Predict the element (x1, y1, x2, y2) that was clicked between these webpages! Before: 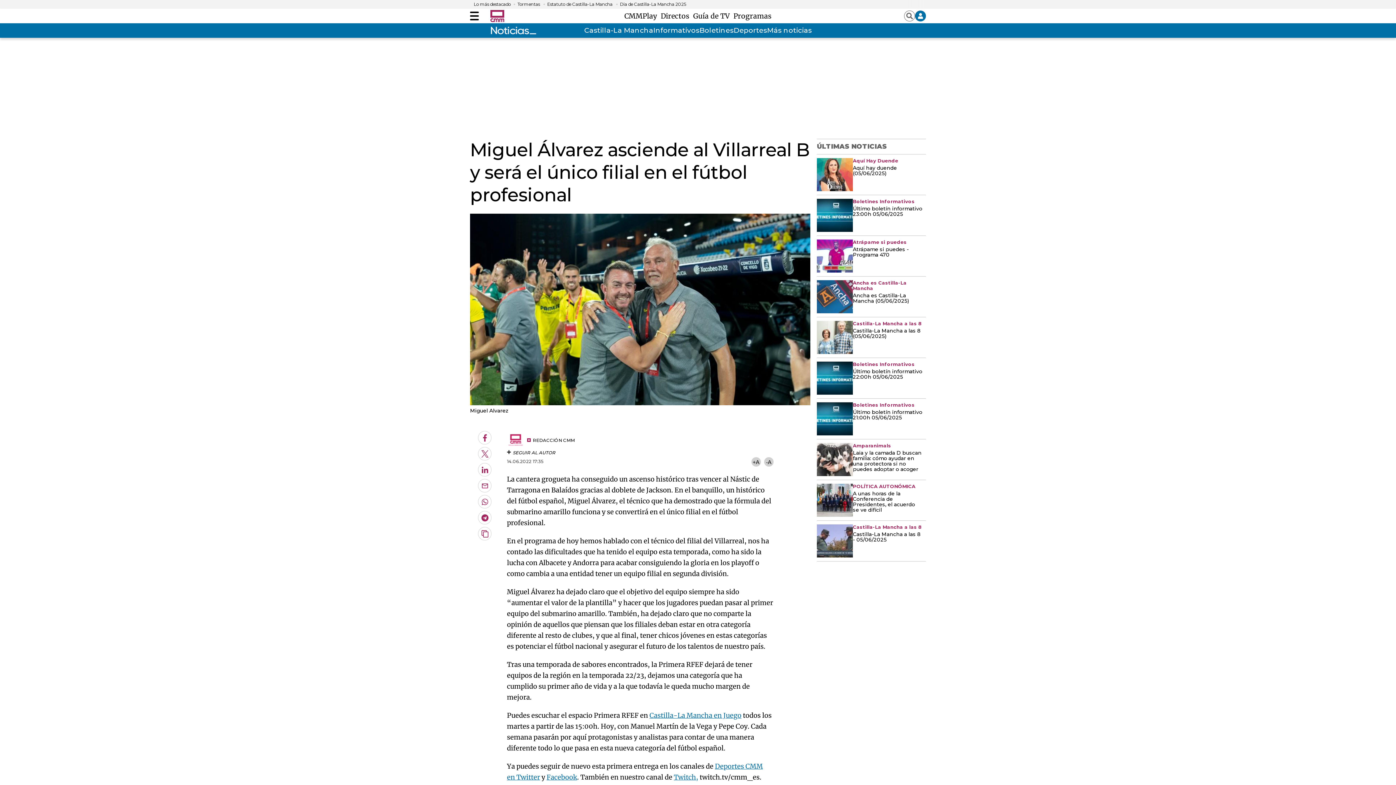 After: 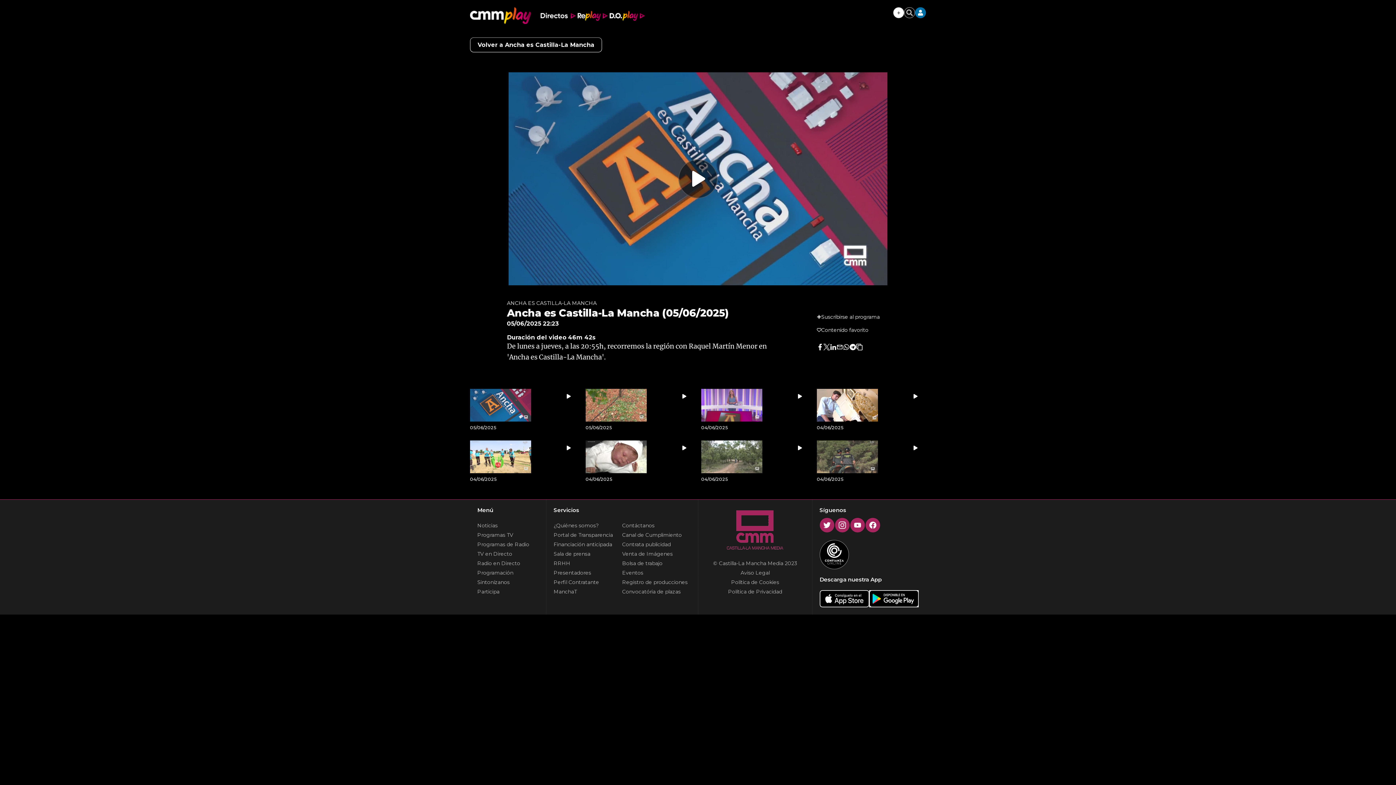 Action: bbox: (853, 293, 922, 304) label: Ancha es Castilla-La Mancha (05/06/2025)